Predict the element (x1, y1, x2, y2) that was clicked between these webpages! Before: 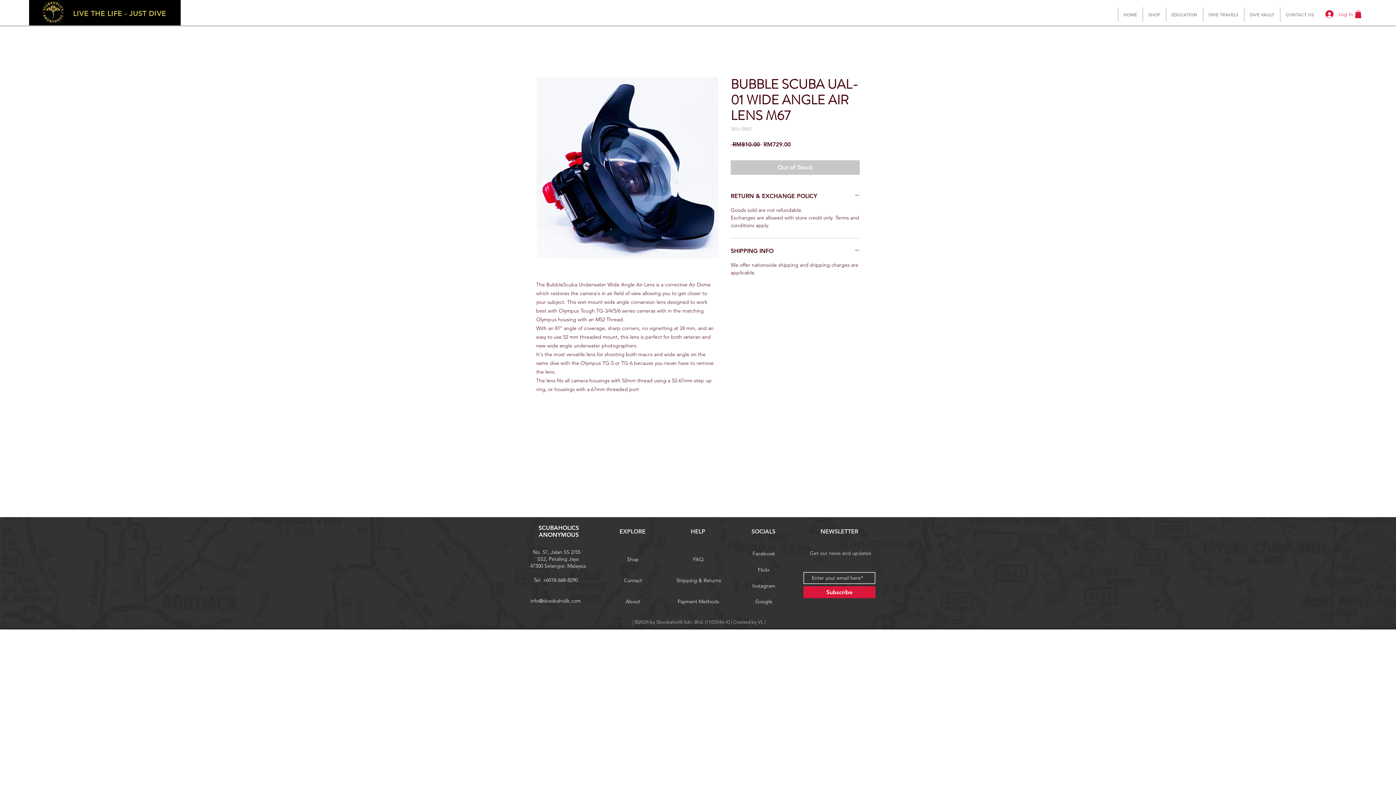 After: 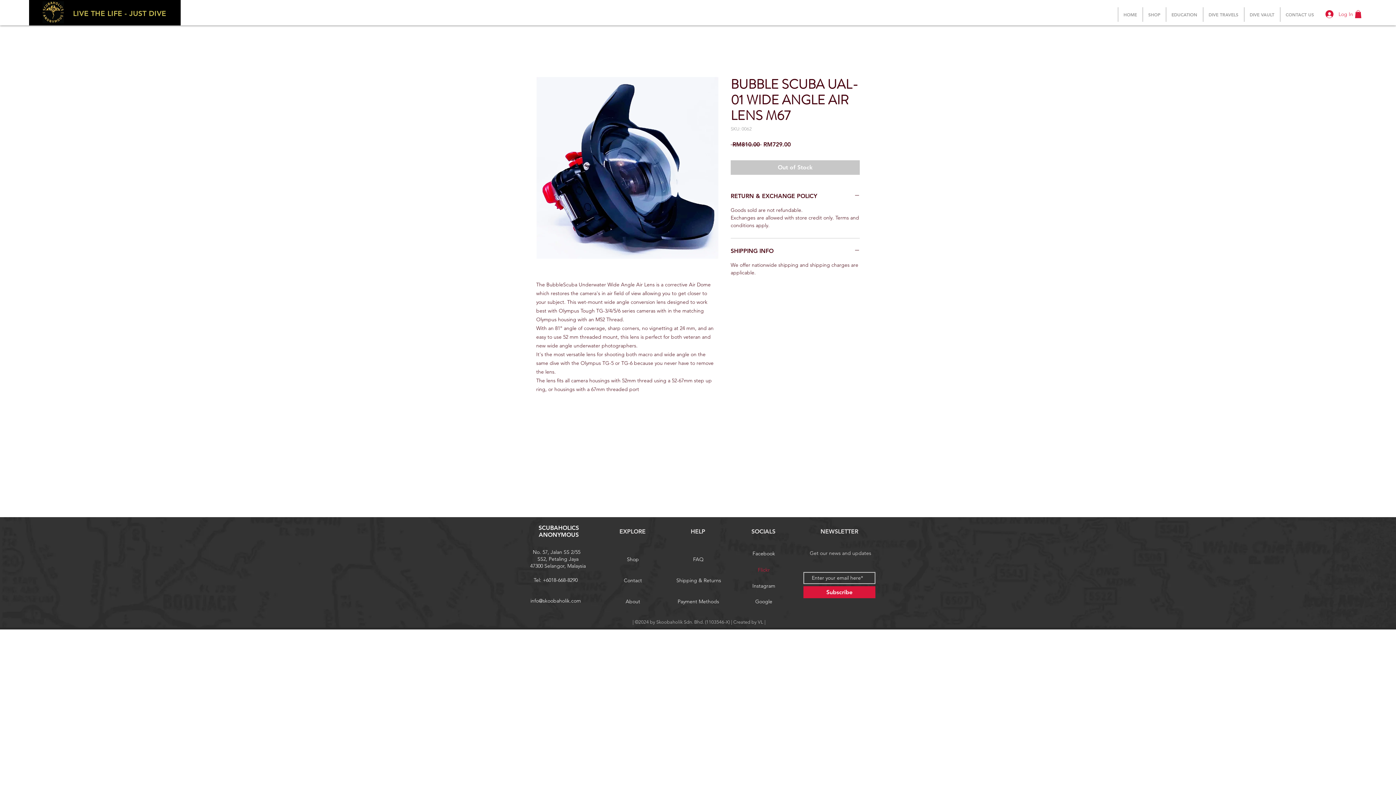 Action: label: Flickr bbox: (738, 566, 789, 574)